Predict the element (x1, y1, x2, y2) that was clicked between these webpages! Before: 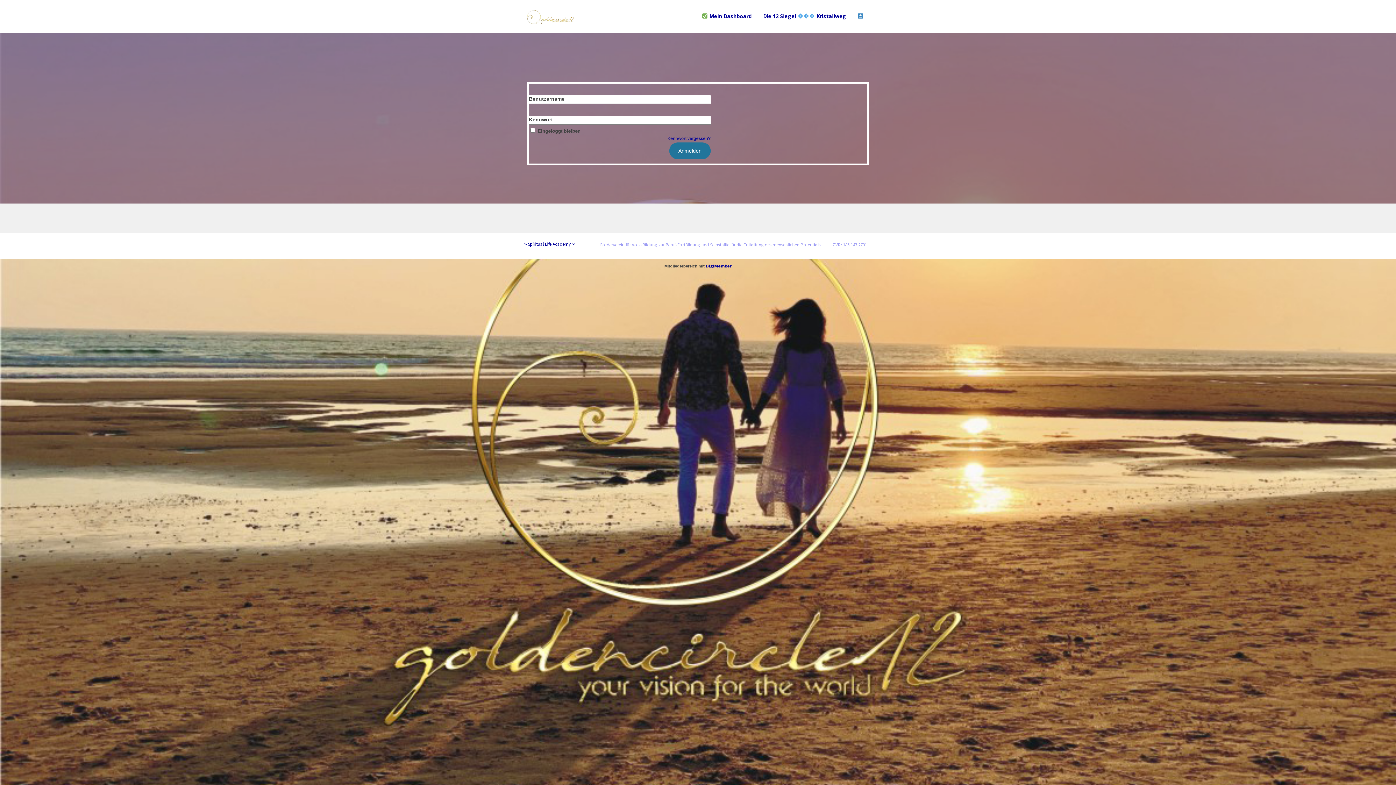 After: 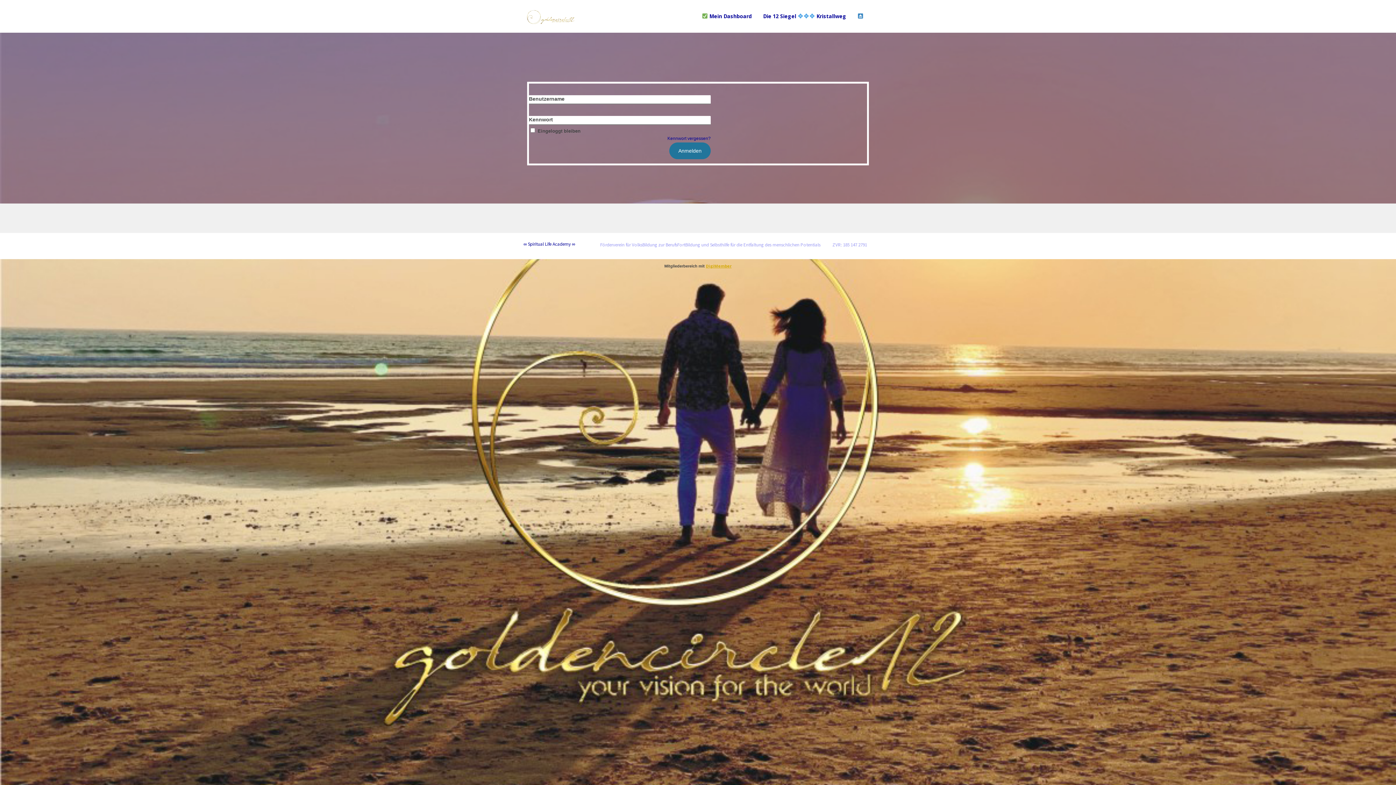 Action: label: DigiMember bbox: (706, 263, 731, 268)